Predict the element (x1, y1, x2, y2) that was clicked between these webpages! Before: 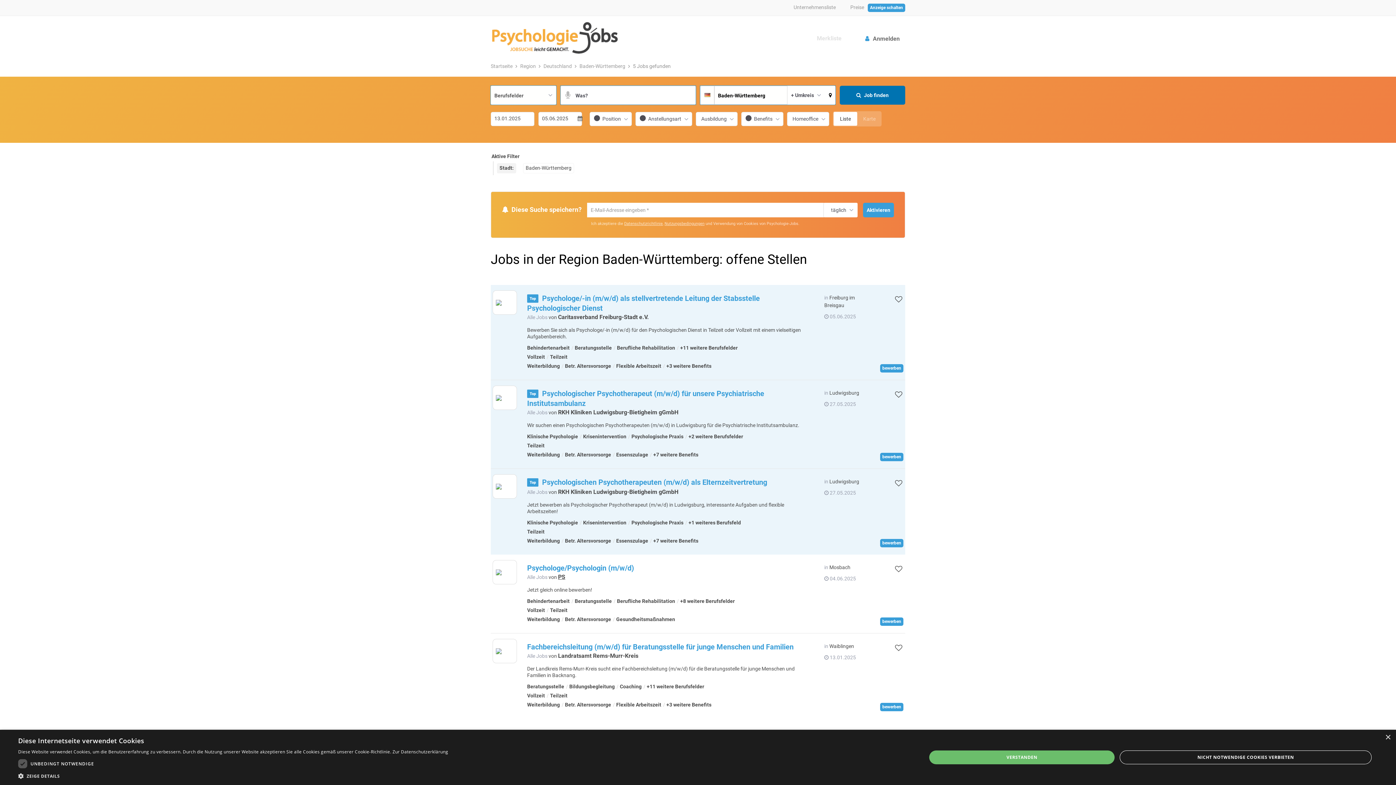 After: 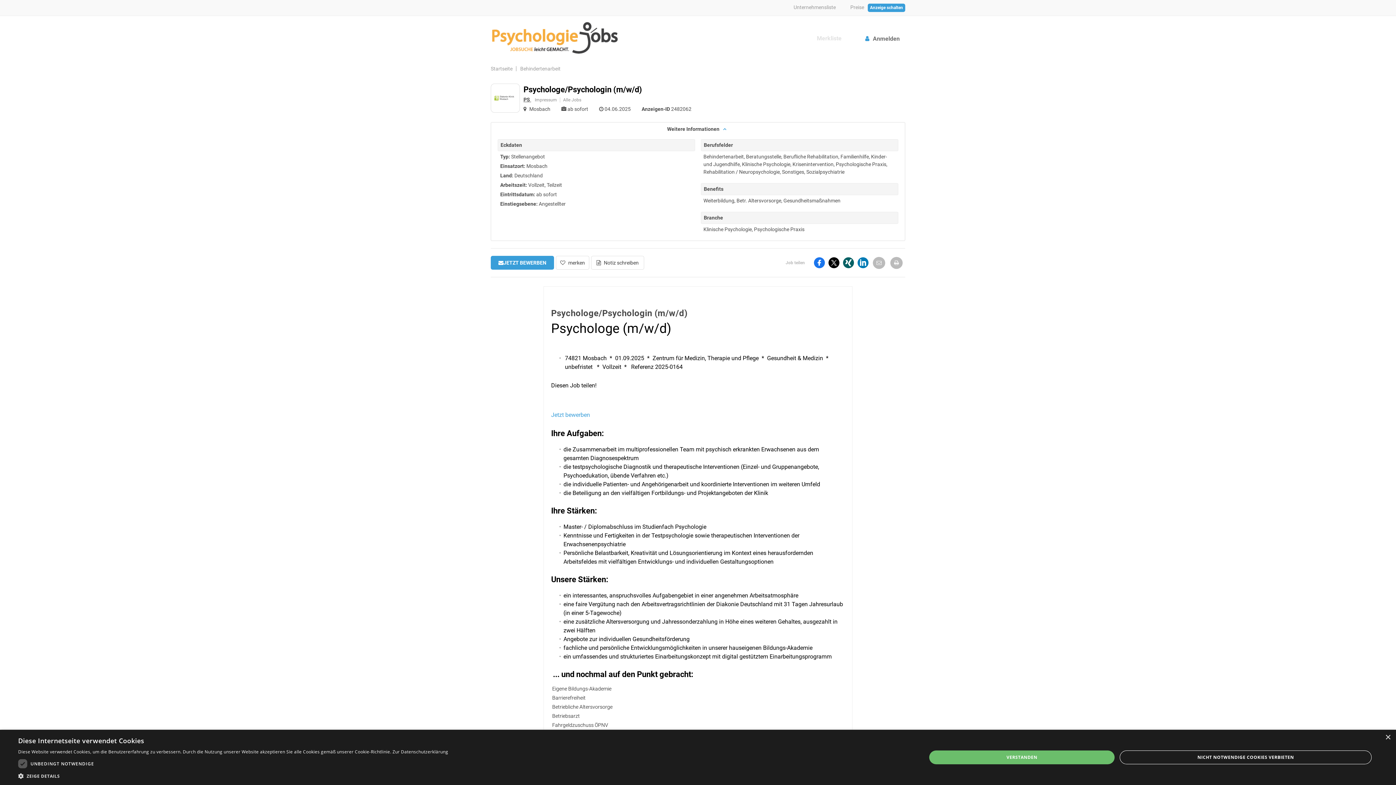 Action: bbox: (880, 617, 903, 626) label: bewerben